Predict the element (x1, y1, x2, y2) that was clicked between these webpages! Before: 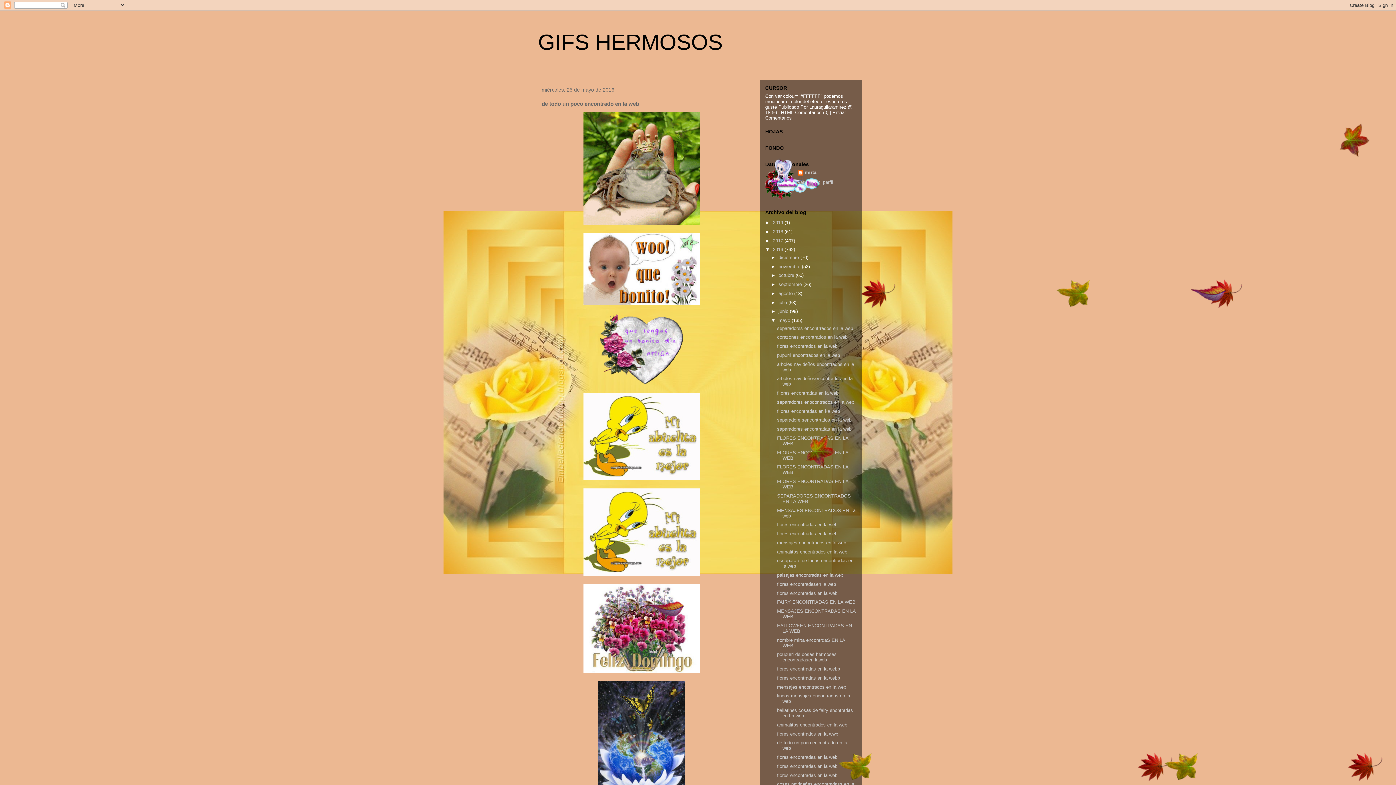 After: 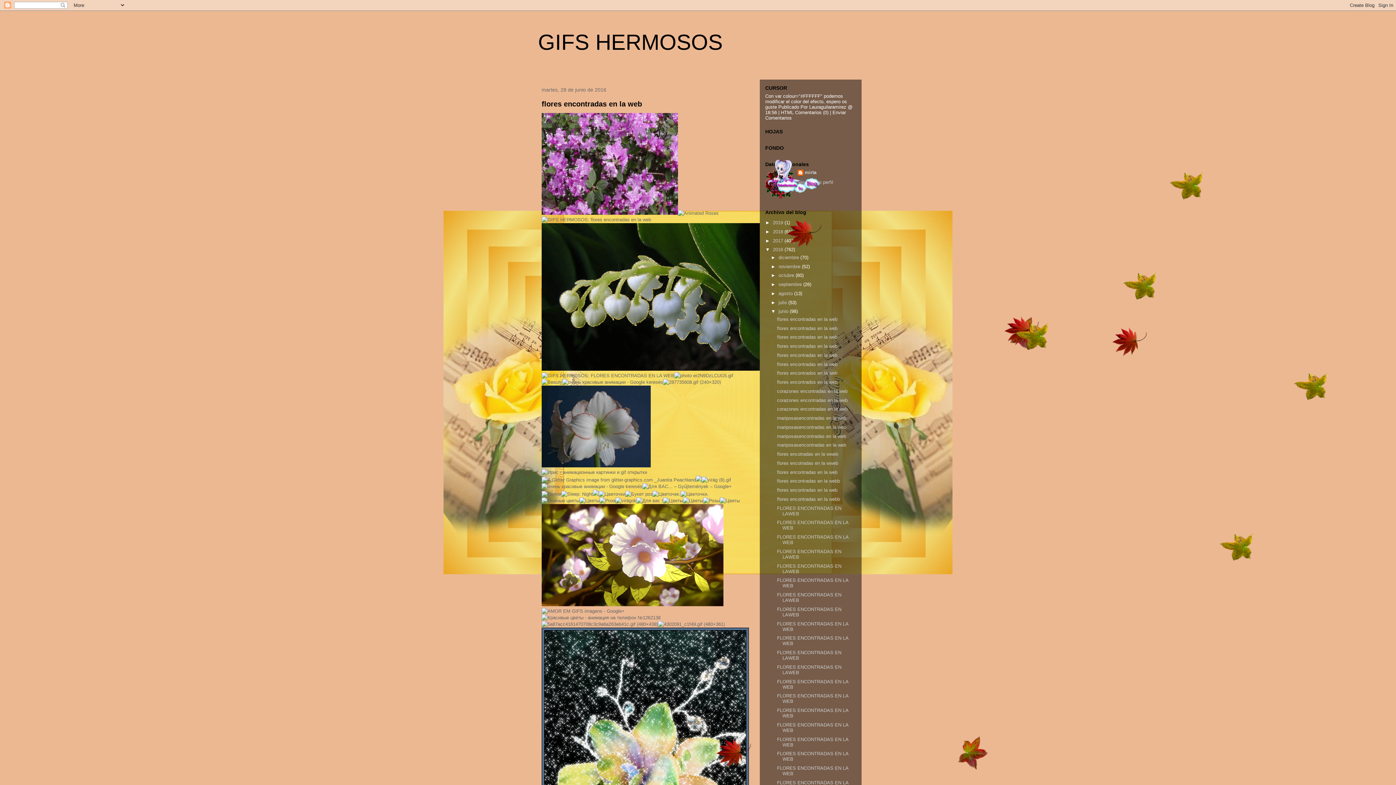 Action: label: junio  bbox: (778, 308, 790, 314)